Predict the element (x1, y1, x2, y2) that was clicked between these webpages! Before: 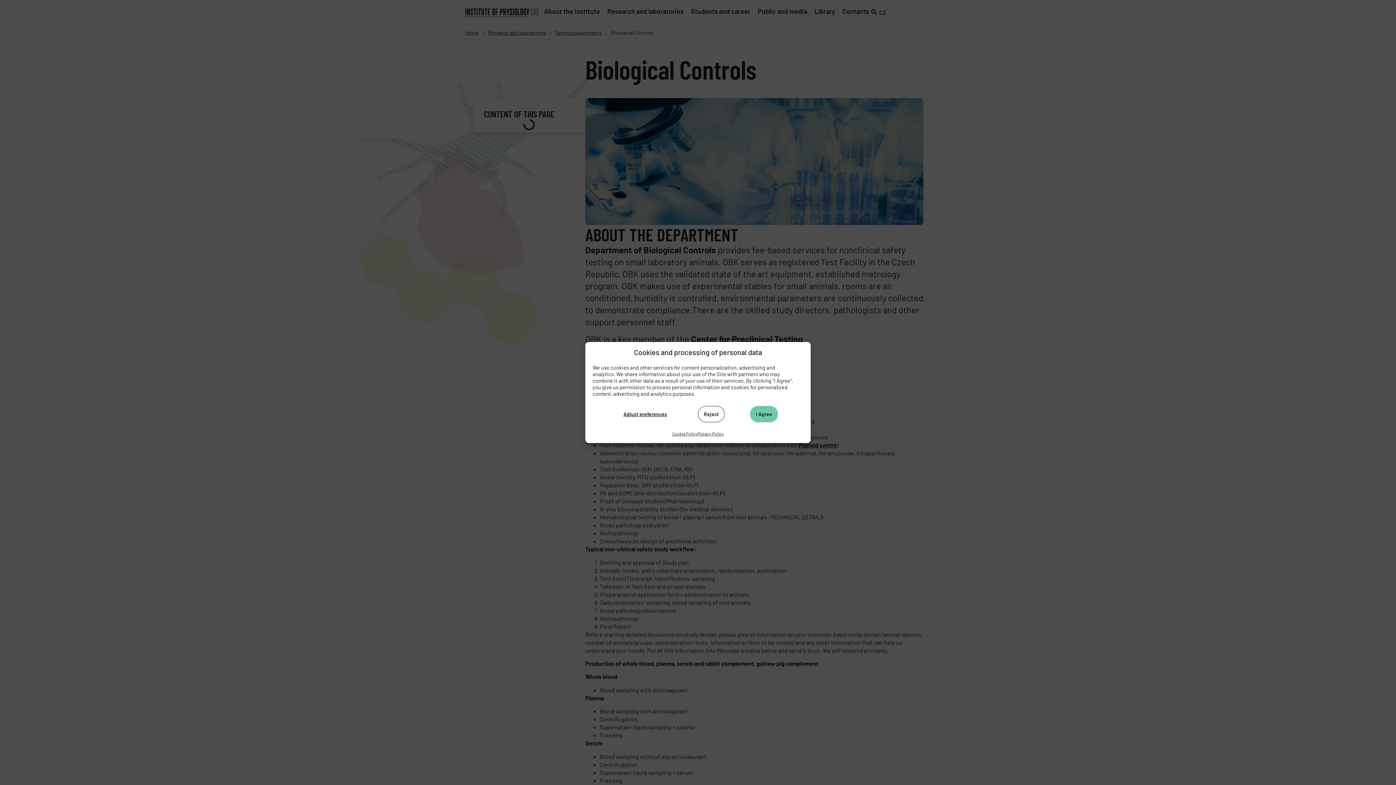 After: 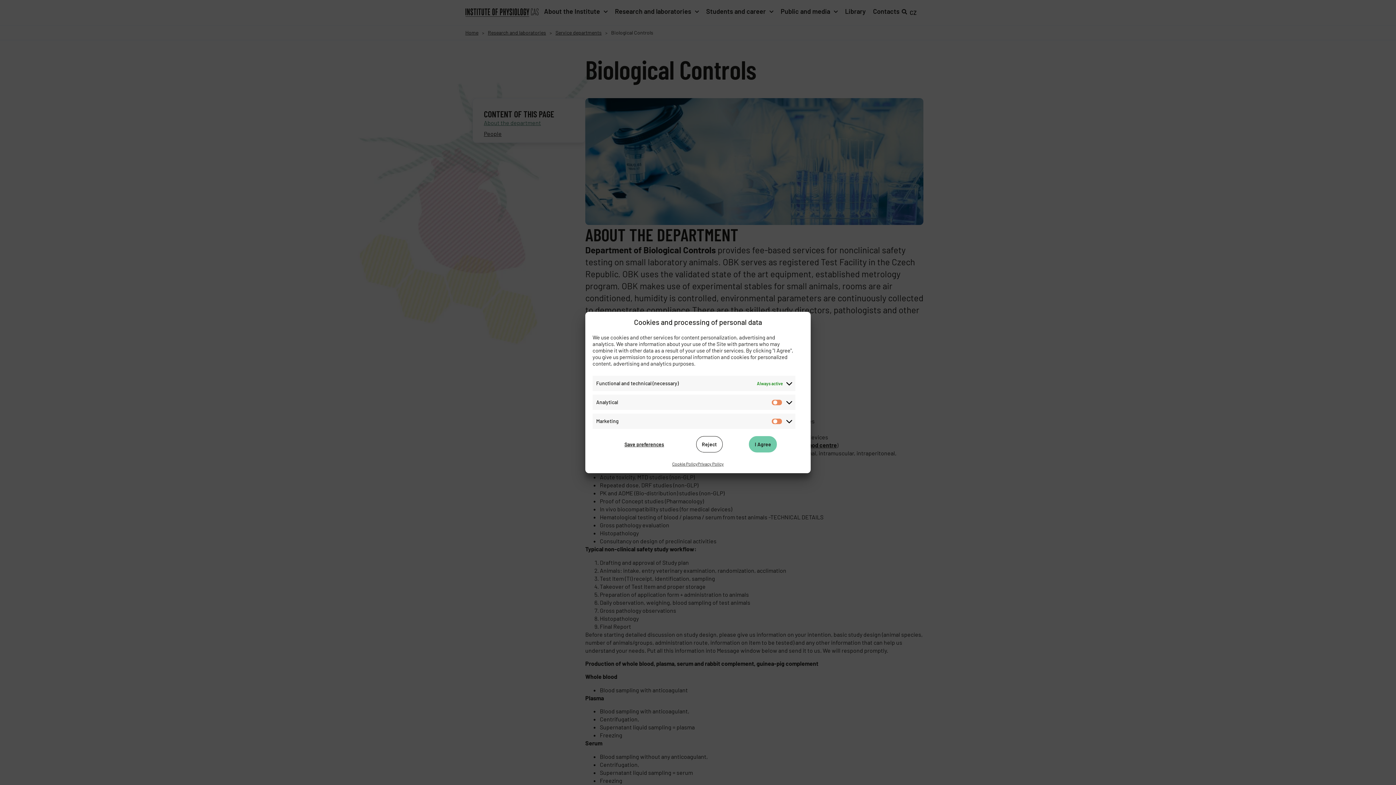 Action: bbox: (618, 406, 672, 422) label: Adjust preferences